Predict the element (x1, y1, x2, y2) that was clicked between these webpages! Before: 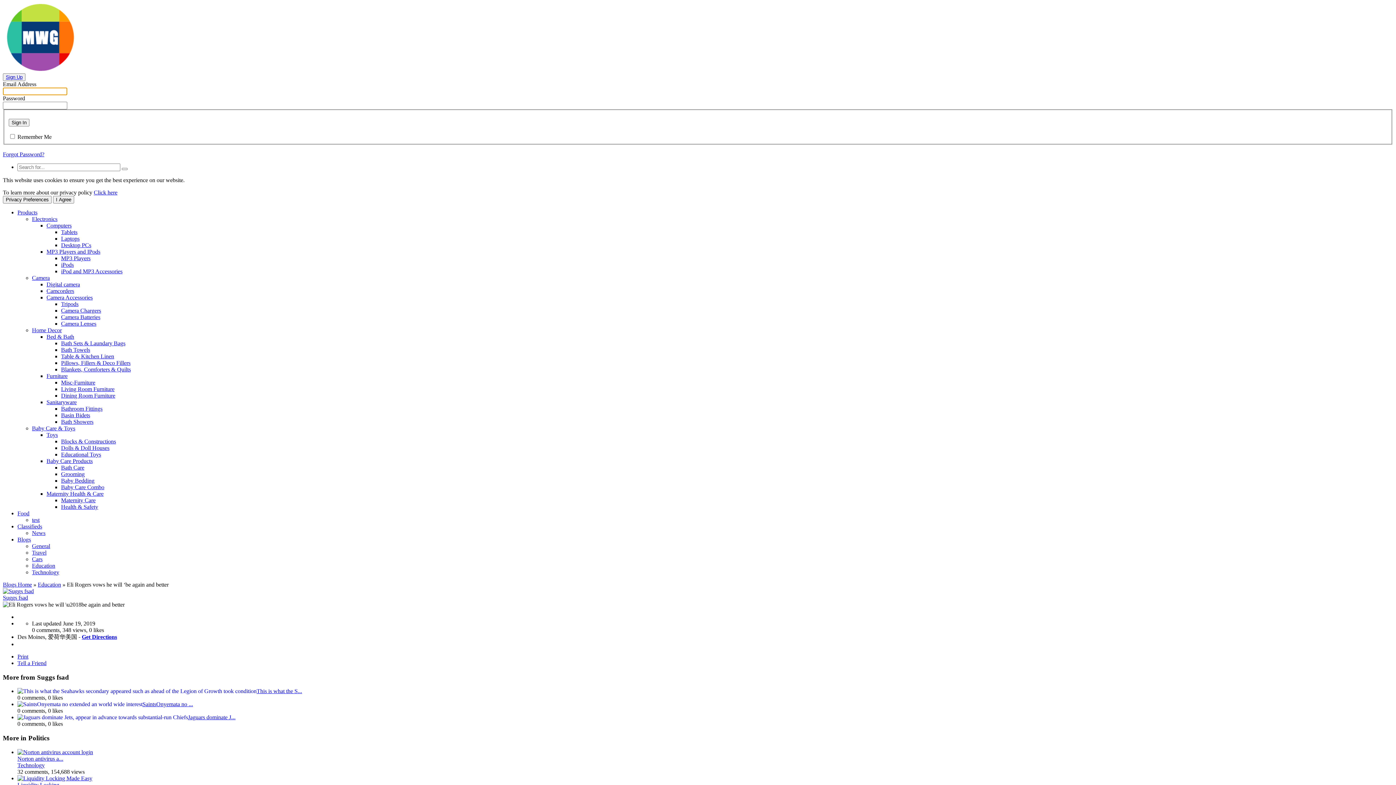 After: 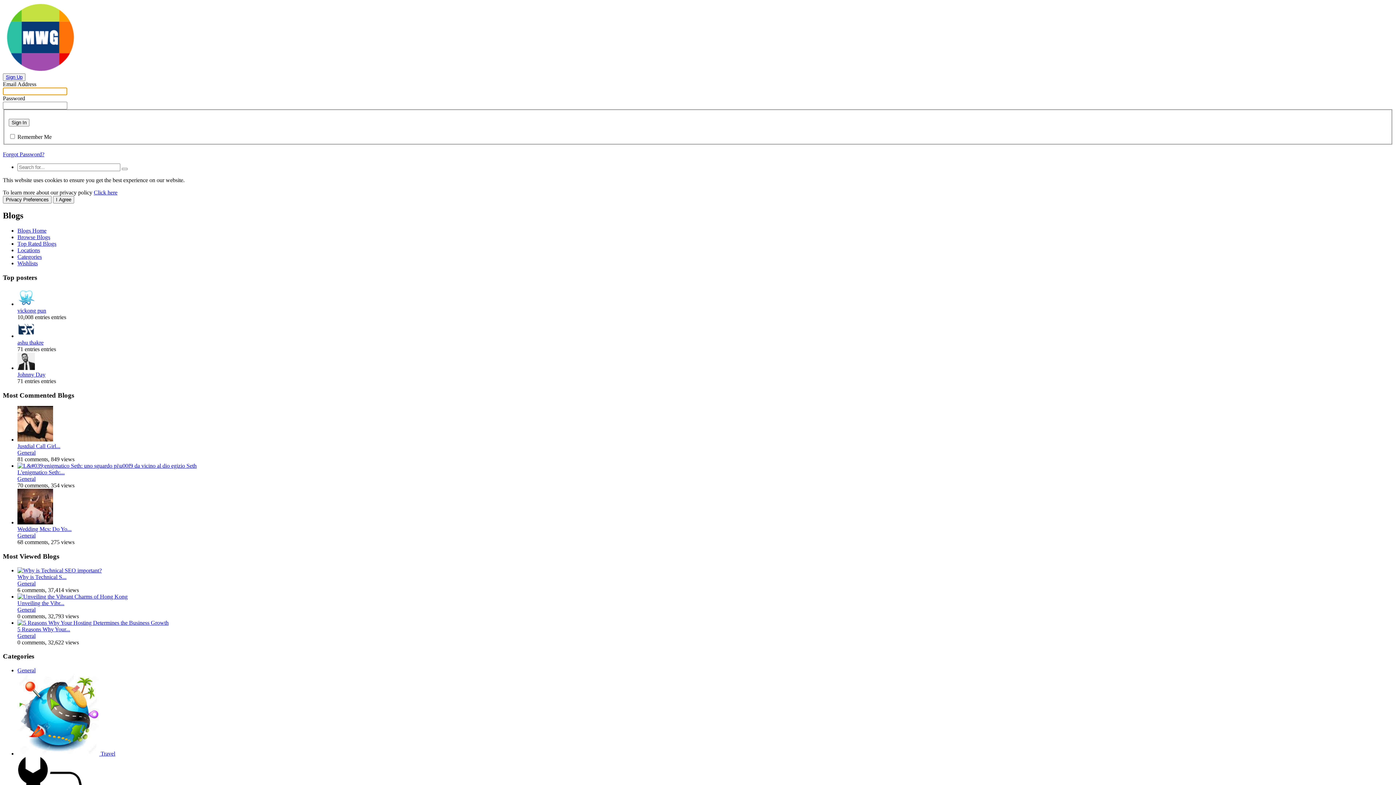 Action: bbox: (32, 543, 50, 549) label: General